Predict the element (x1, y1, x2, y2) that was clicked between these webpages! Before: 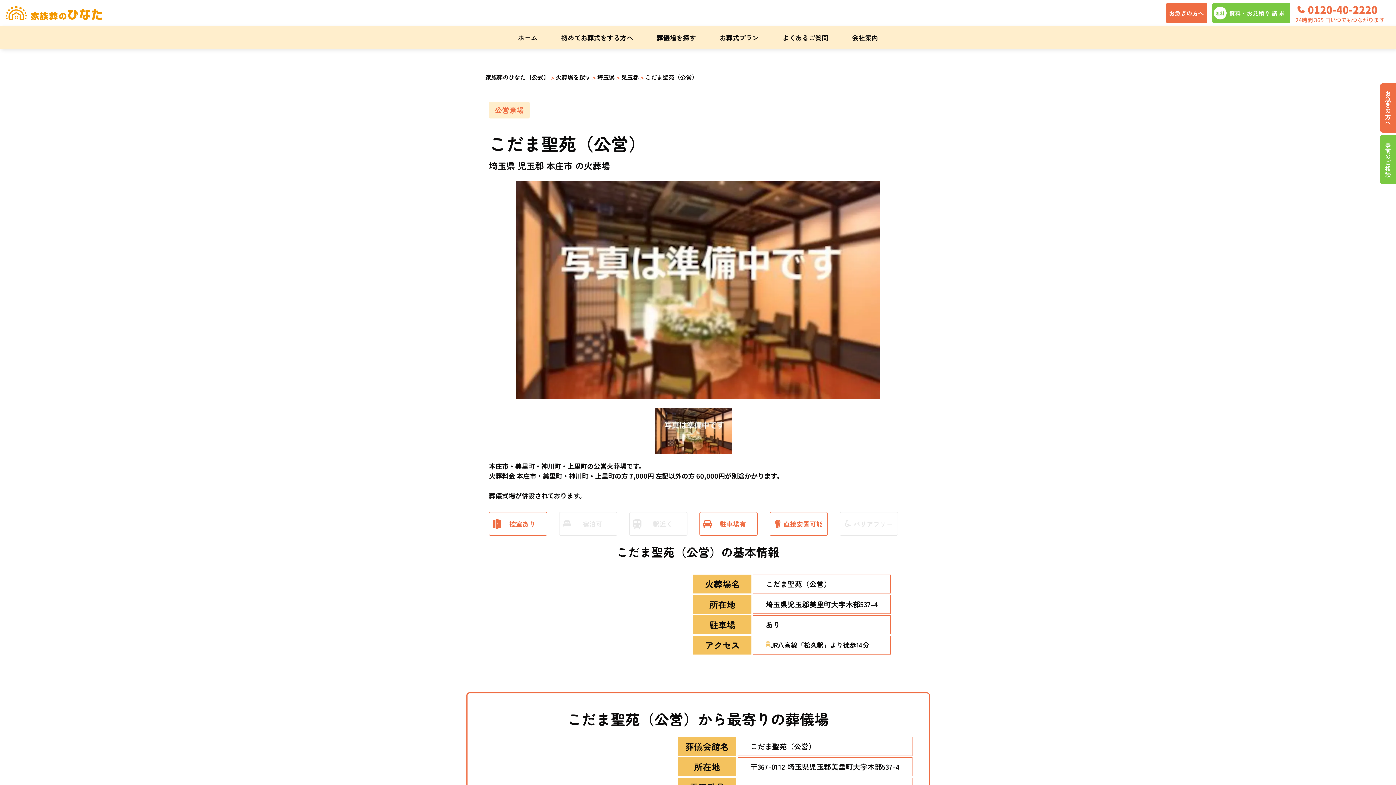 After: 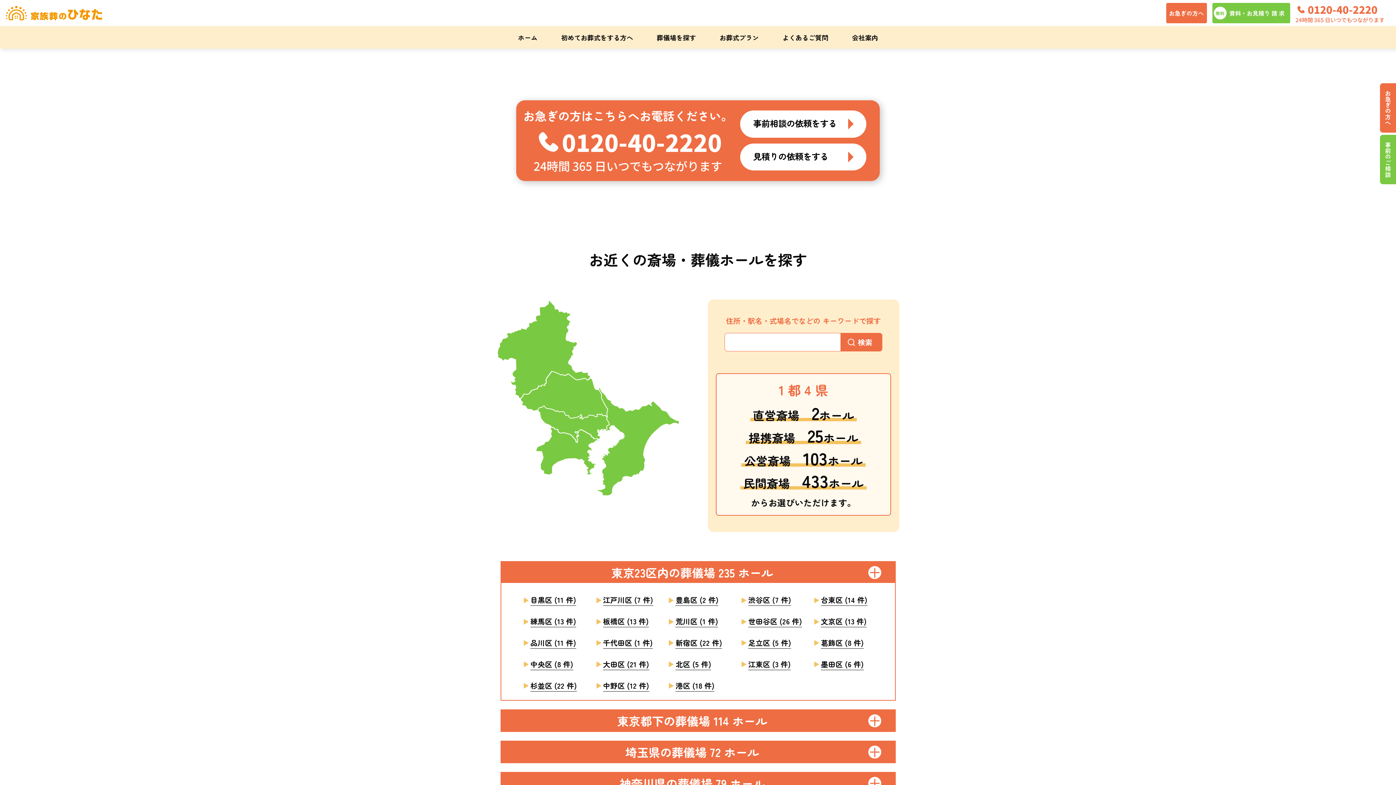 Action: bbox: (518, 26, 537, 48) label: ホーム